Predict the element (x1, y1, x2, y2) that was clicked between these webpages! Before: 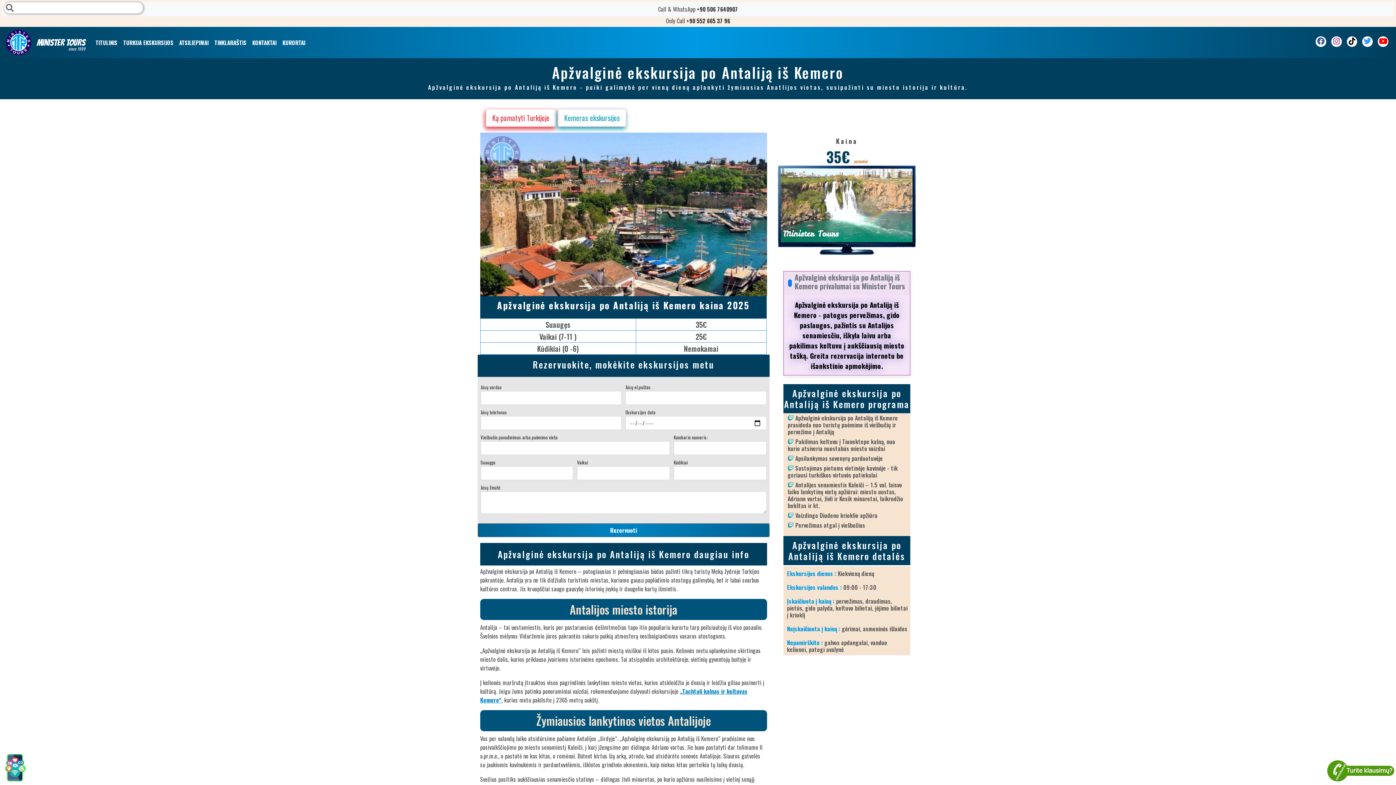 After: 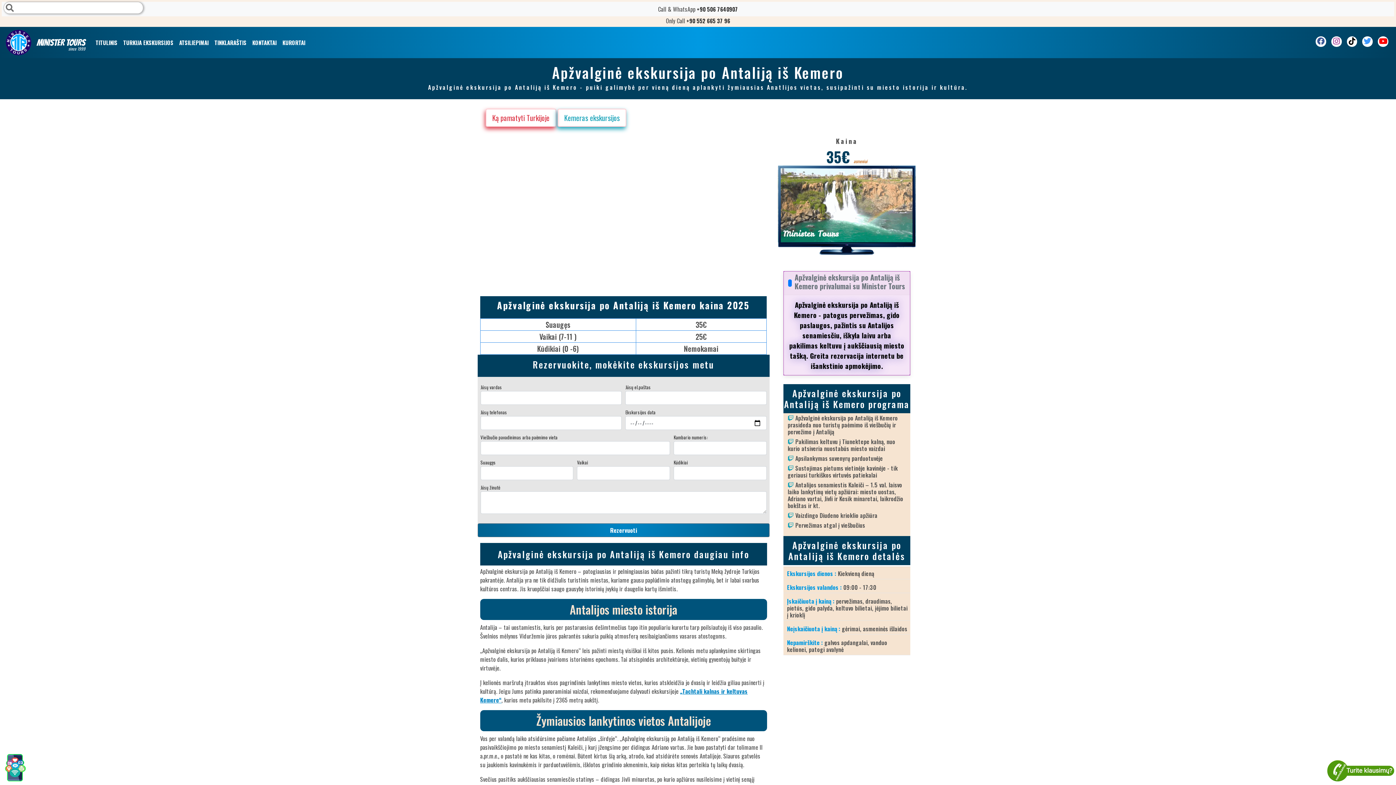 Action: bbox: (1347, 36, 1357, 46)